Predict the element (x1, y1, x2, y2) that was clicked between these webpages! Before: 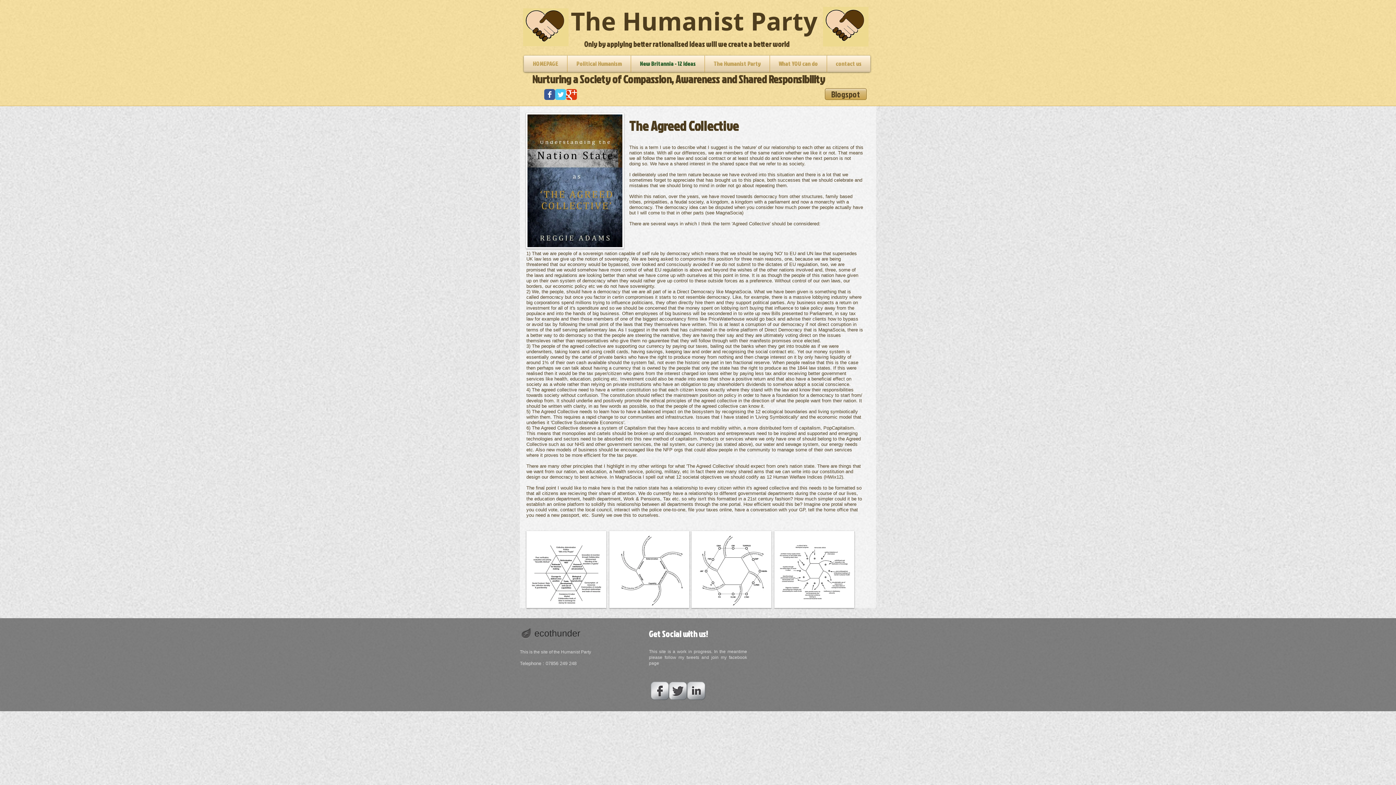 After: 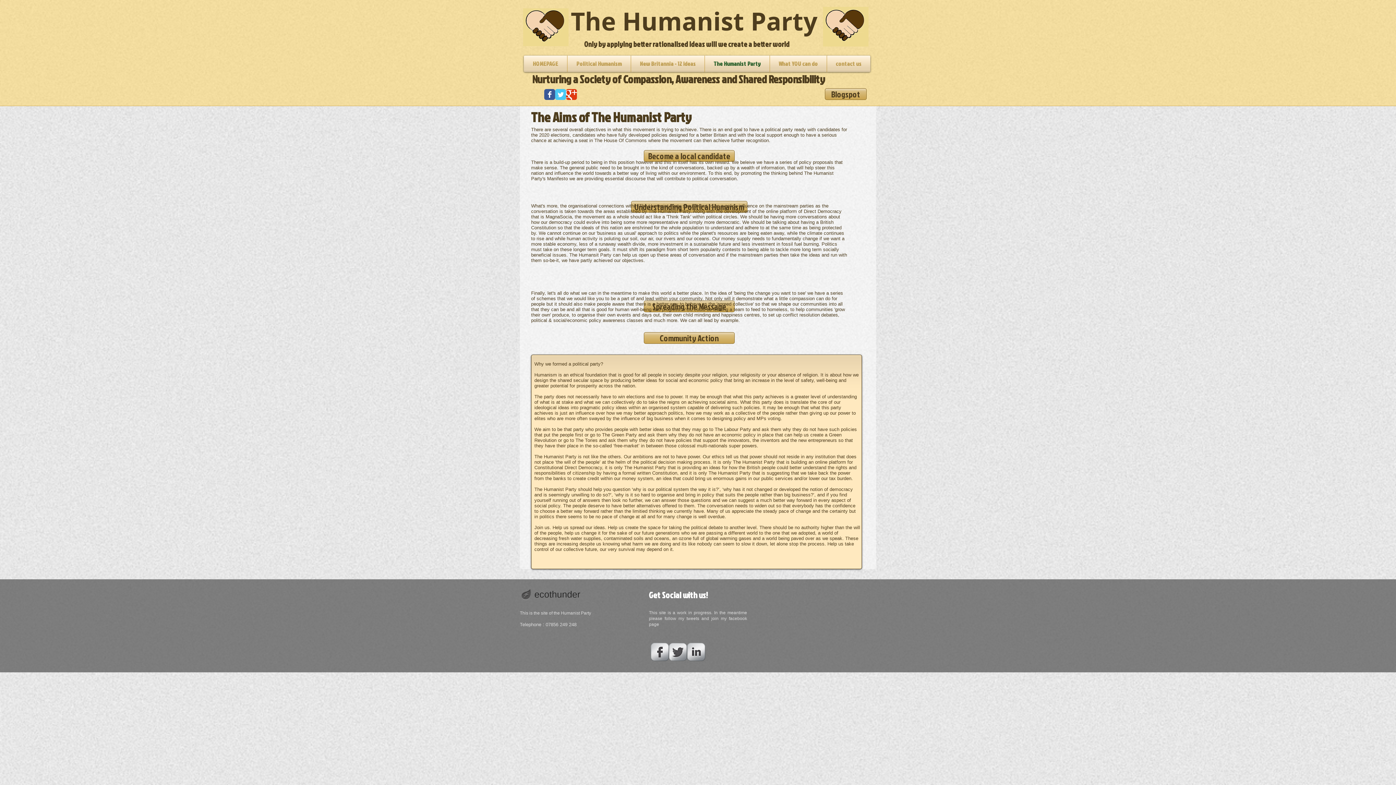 Action: bbox: (705, 55, 769, 72) label: The Humanist Party